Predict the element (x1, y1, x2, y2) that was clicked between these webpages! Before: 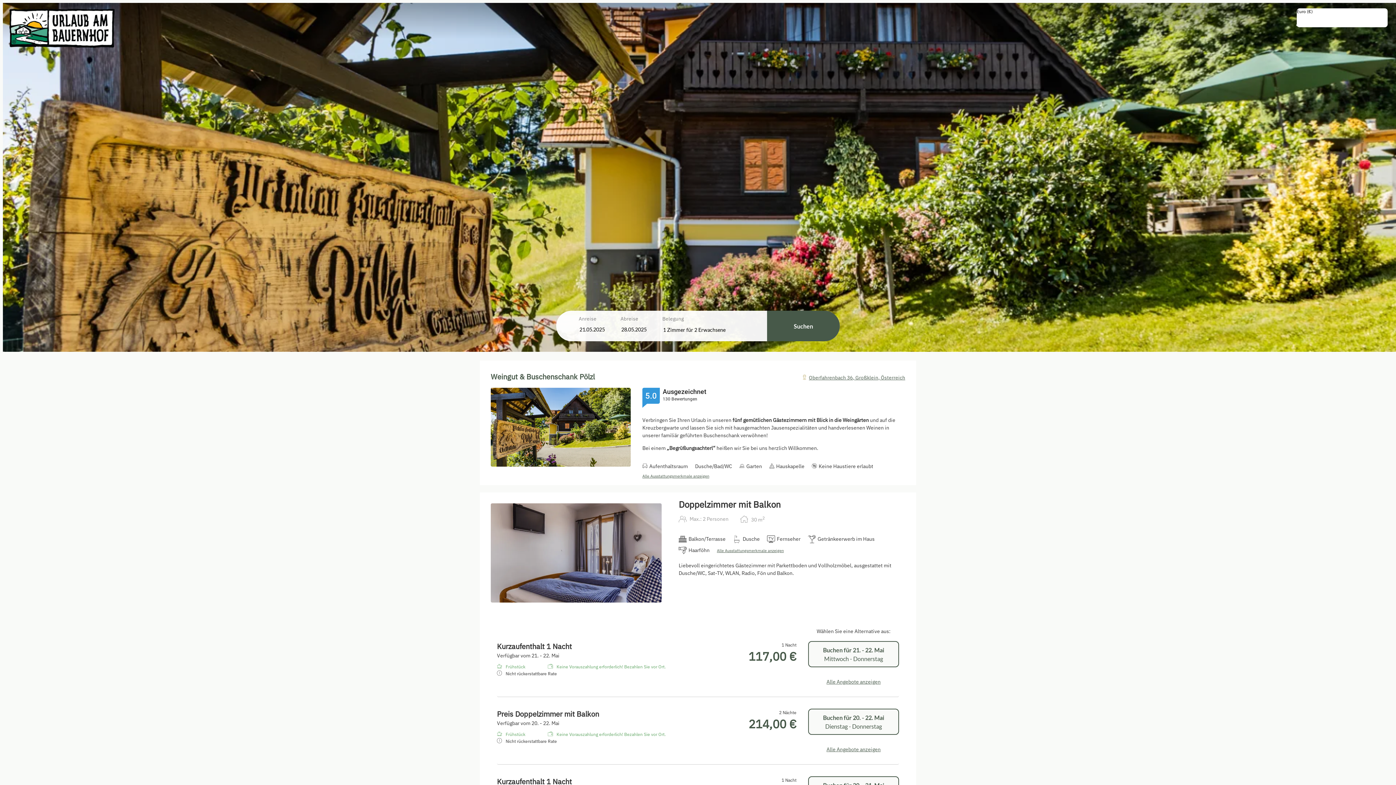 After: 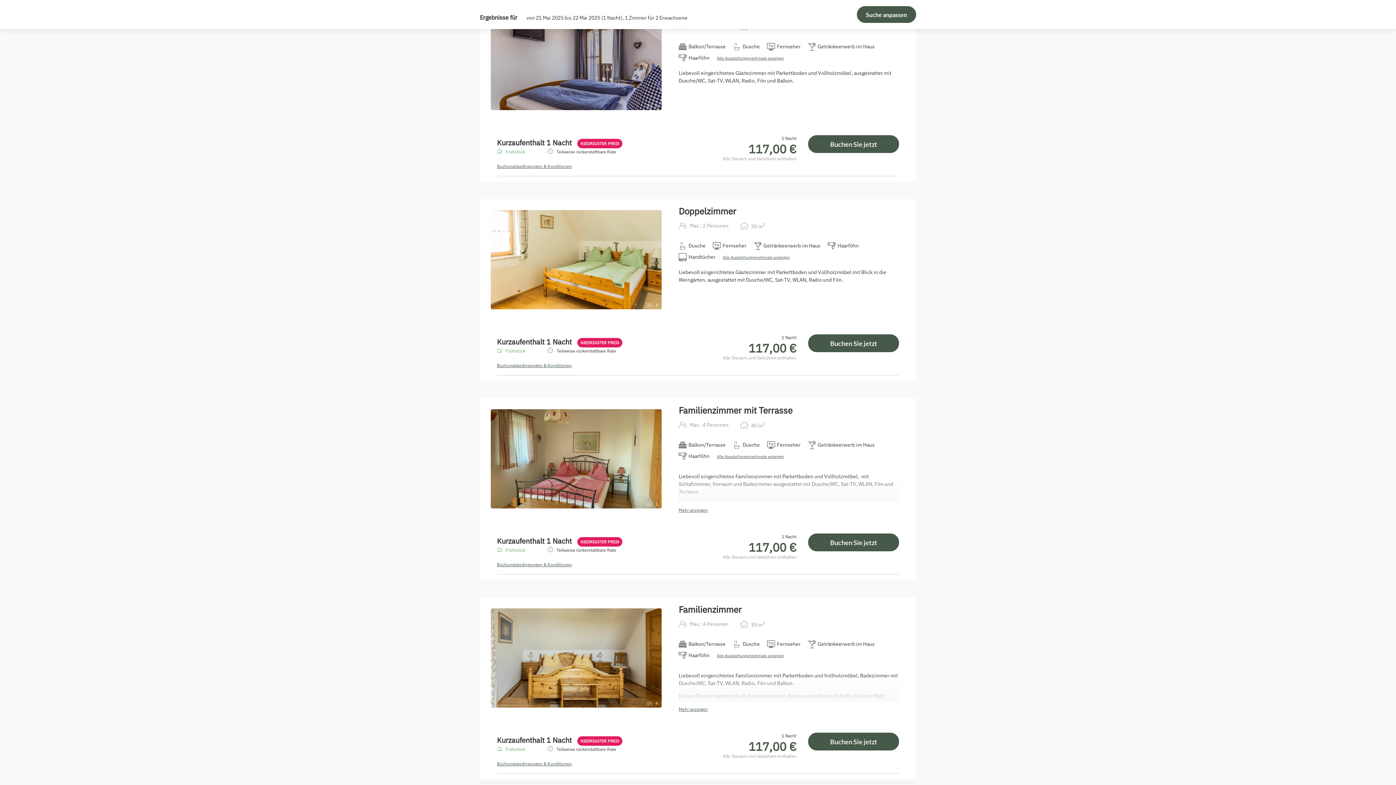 Action: bbox: (826, 678, 880, 685) label: Alle Angebote anzeigen